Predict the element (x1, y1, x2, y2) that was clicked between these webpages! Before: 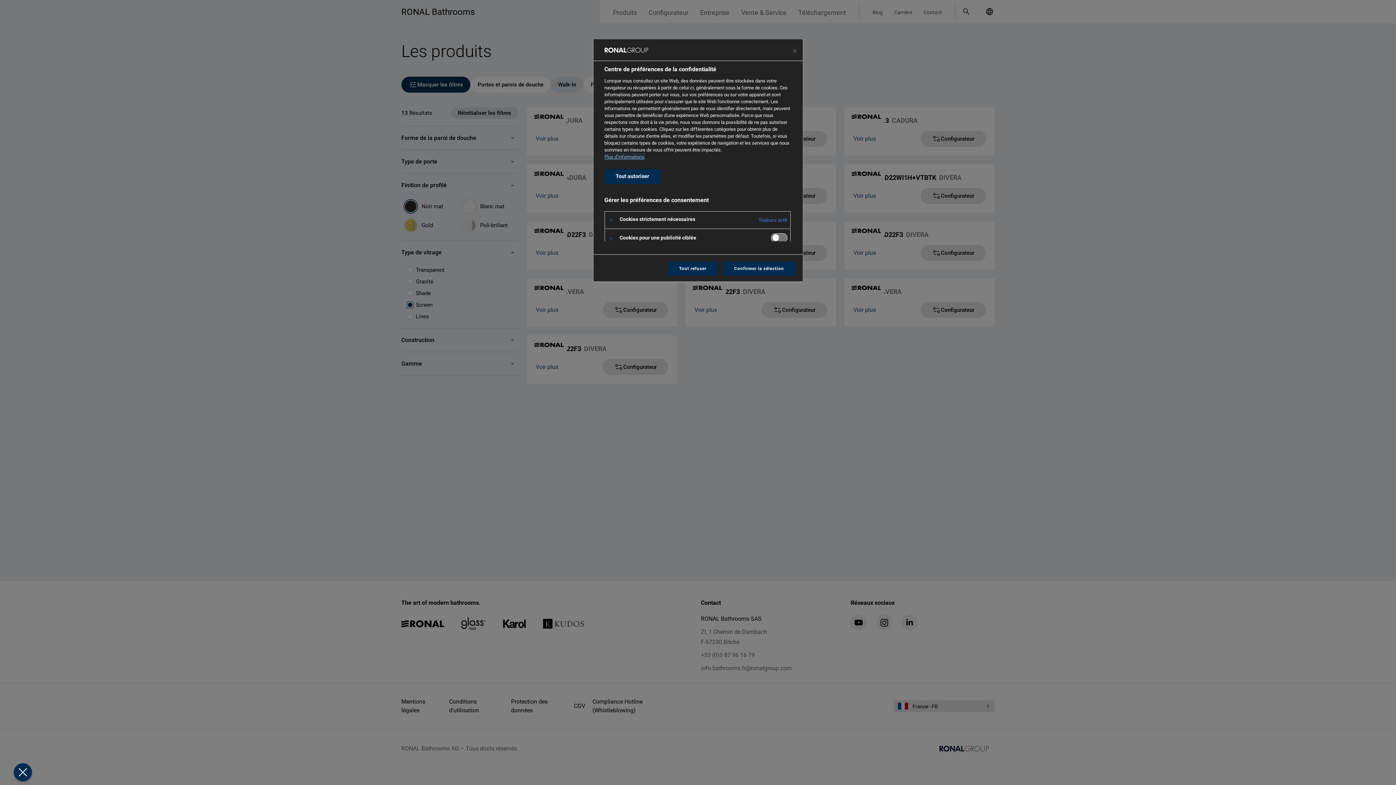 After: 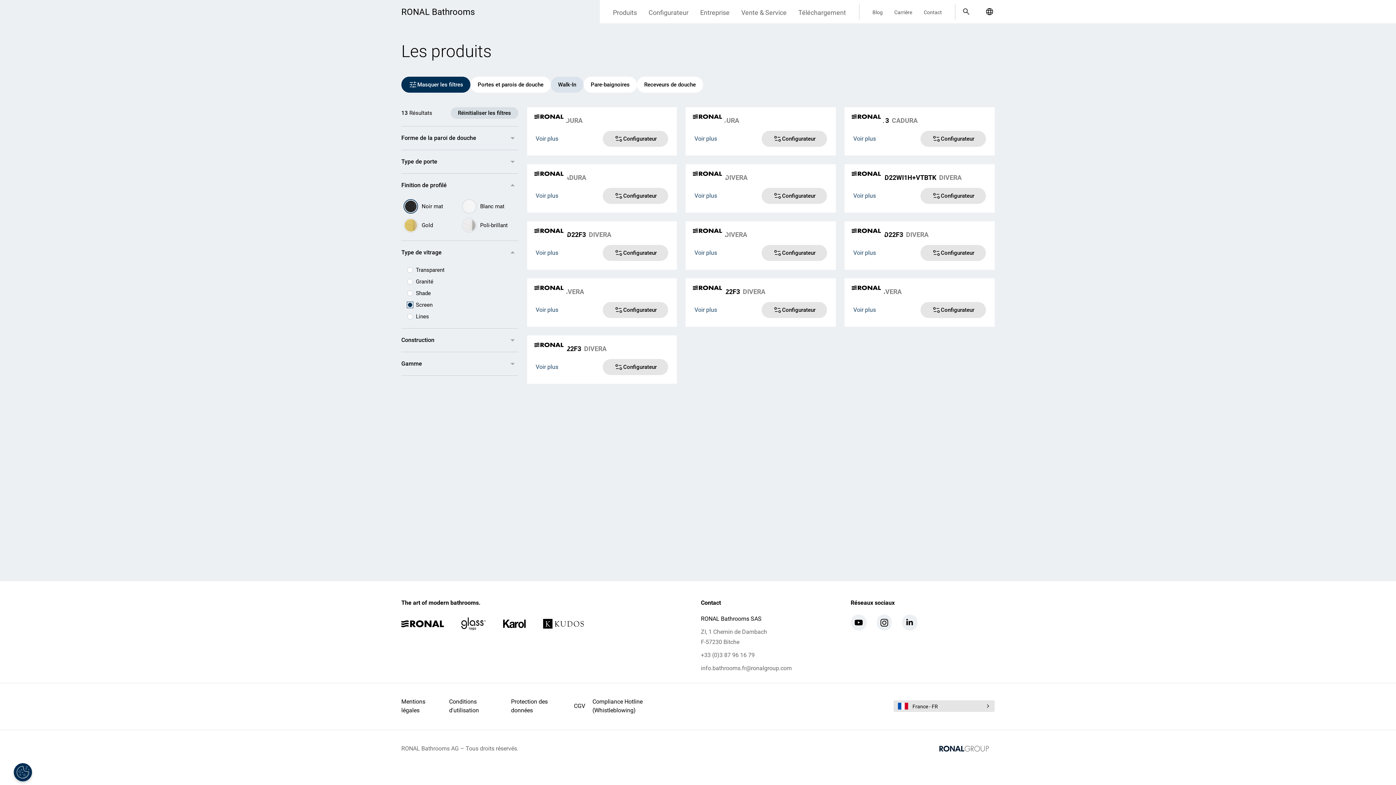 Action: label: Tout refuser bbox: (667, 261, 717, 275)